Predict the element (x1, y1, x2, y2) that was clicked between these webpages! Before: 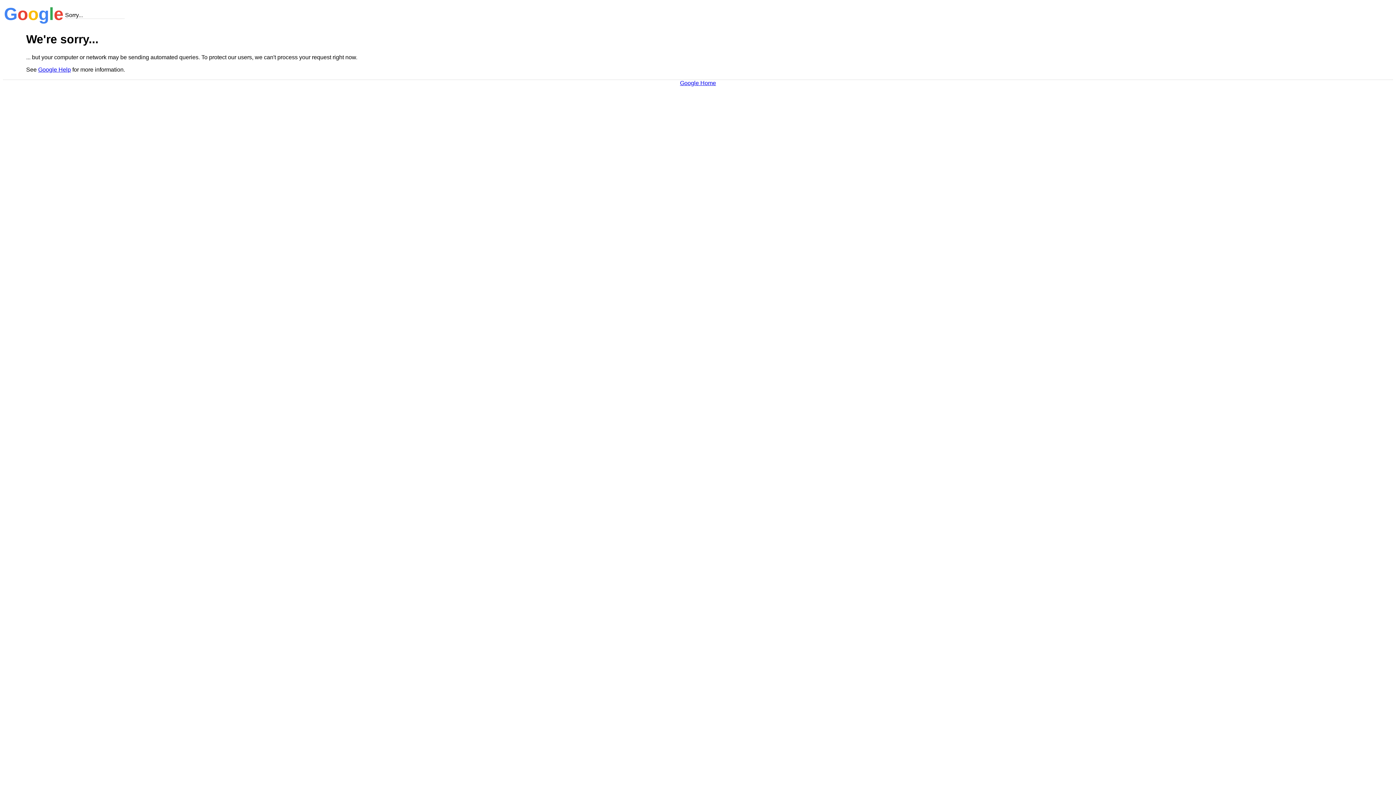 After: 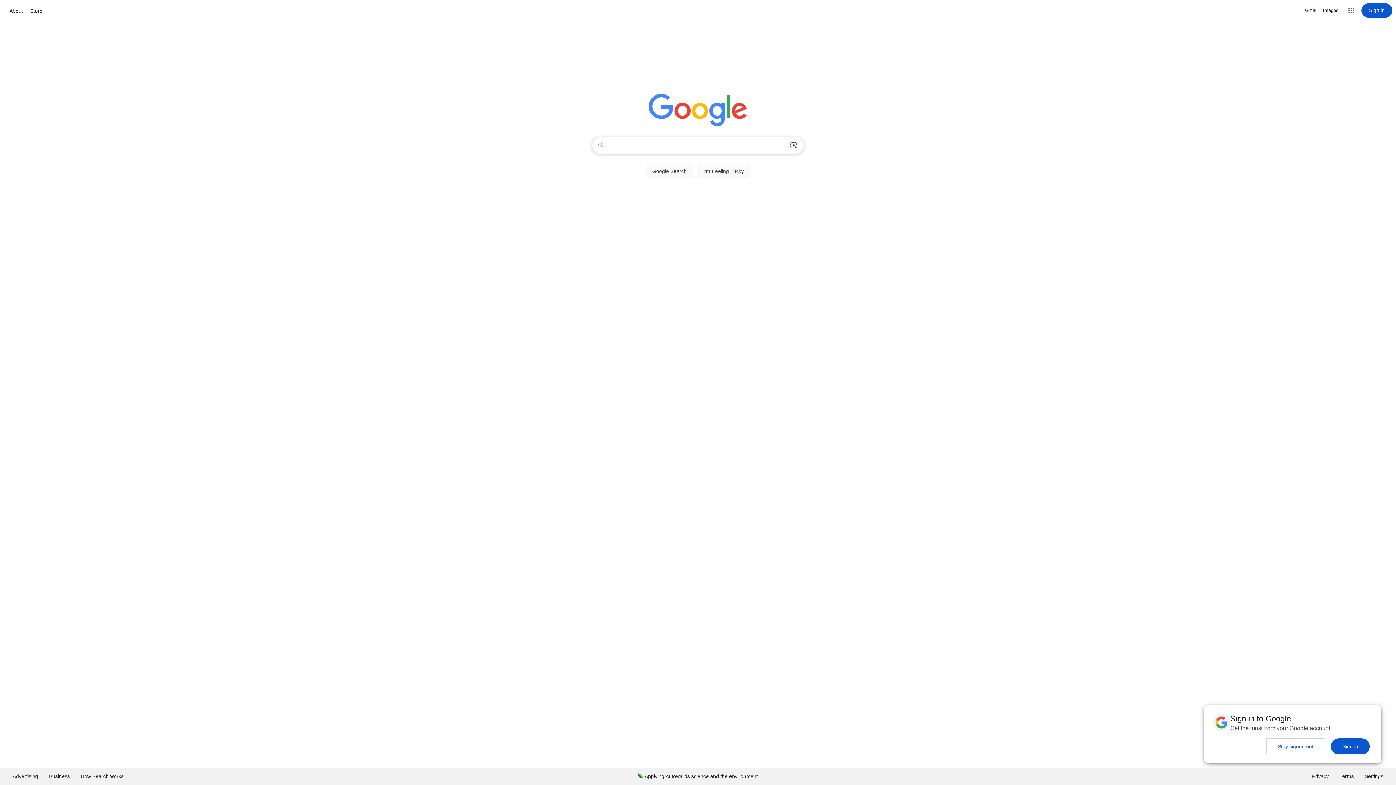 Action: bbox: (680, 79, 716, 86) label: Google Home